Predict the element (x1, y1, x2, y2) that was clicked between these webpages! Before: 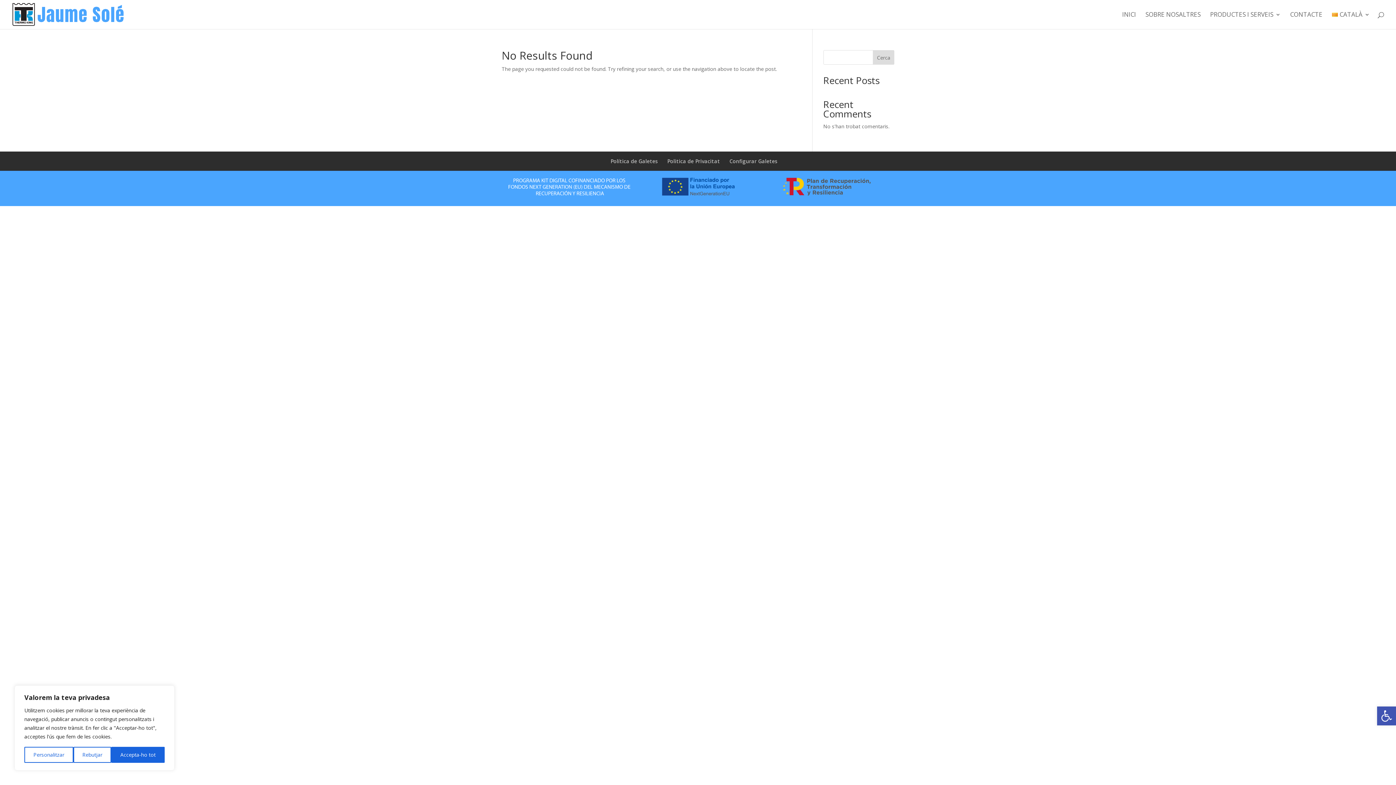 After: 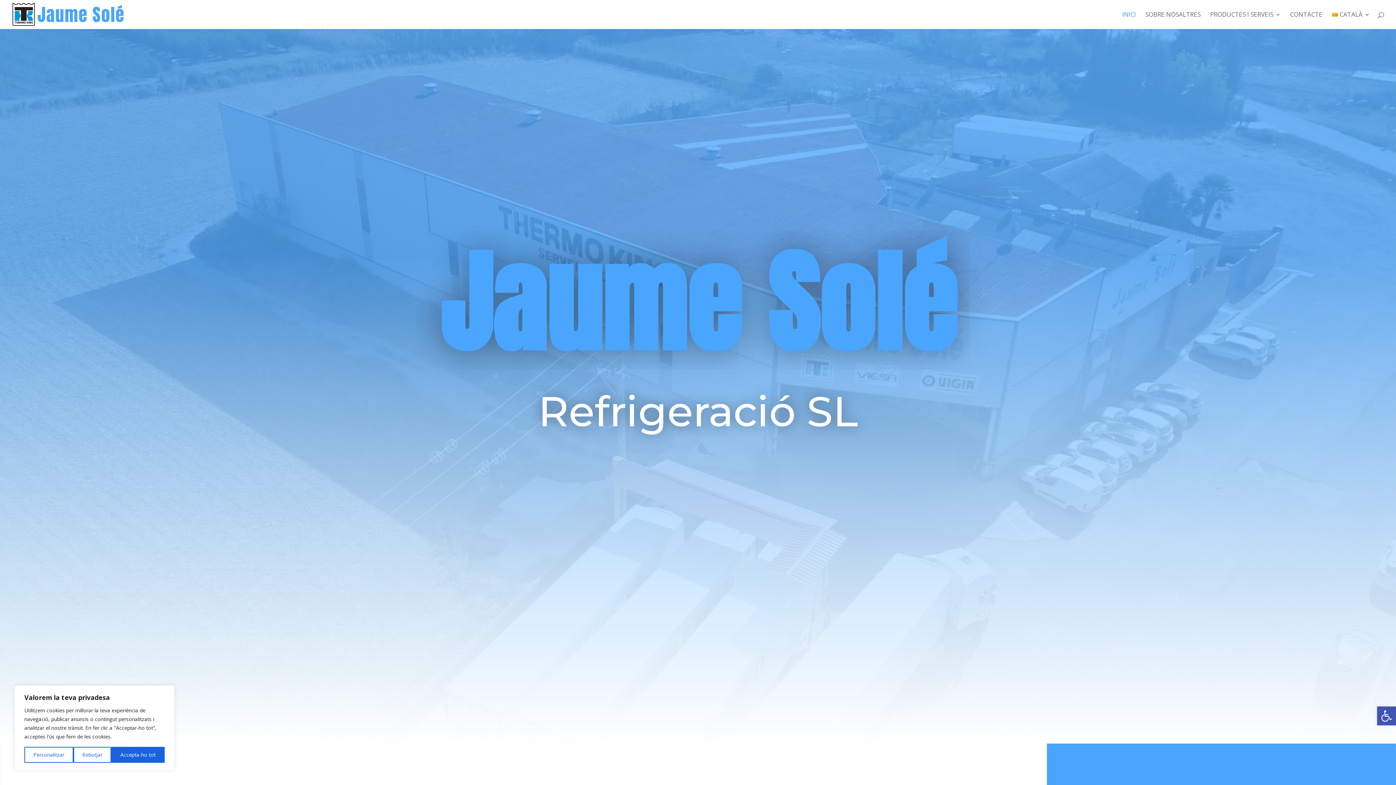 Action: label: INICI bbox: (1122, 12, 1136, 29)